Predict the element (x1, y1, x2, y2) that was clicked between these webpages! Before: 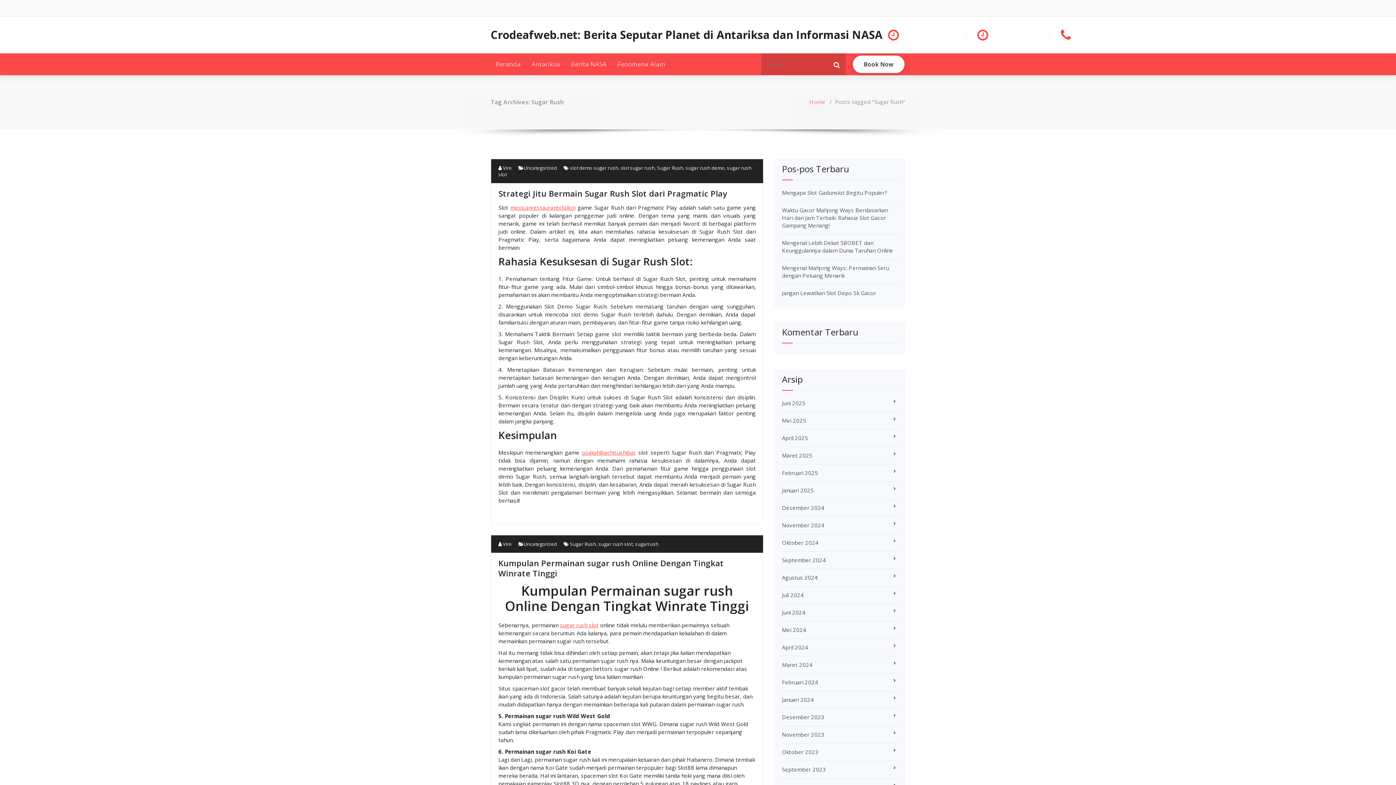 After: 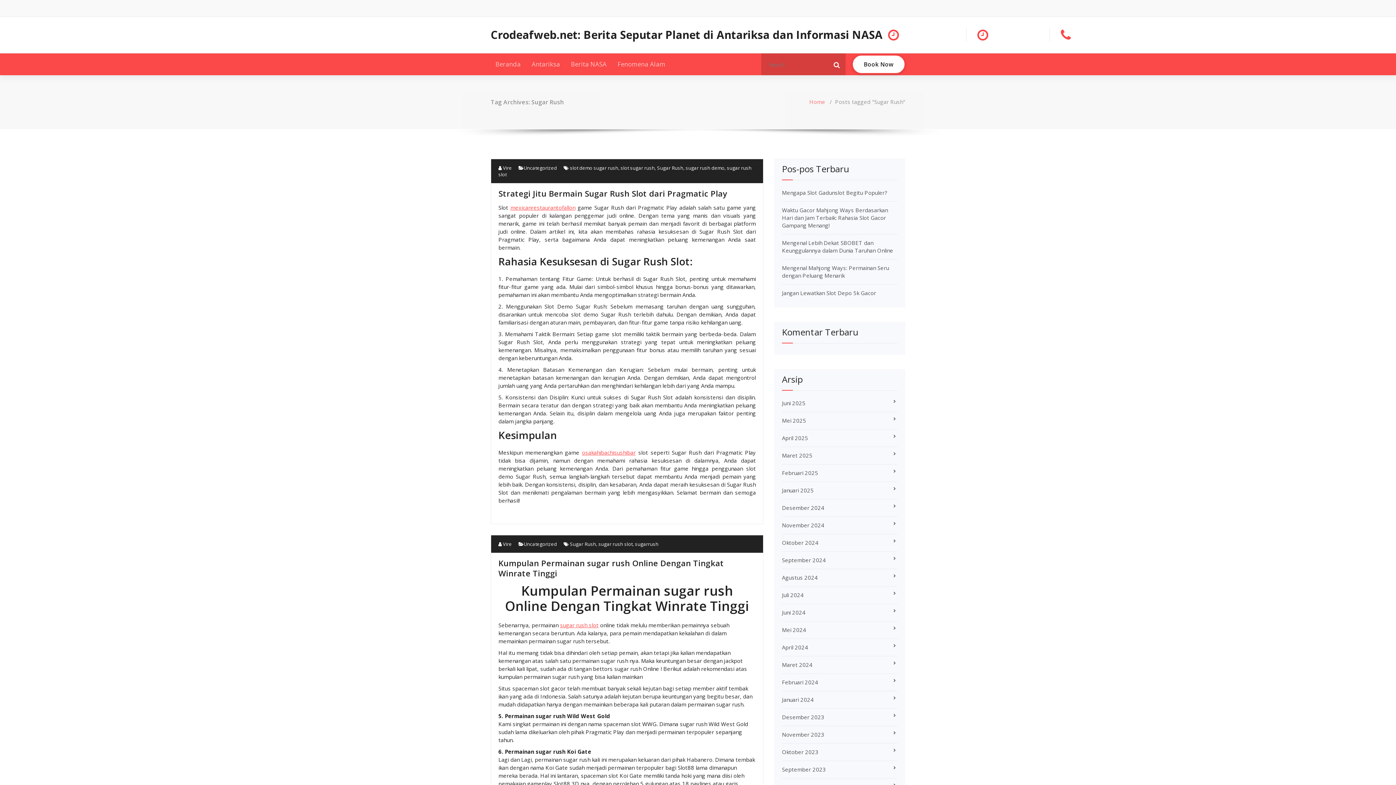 Action: bbox: (570, 541, 596, 547) label: Sugar Rush